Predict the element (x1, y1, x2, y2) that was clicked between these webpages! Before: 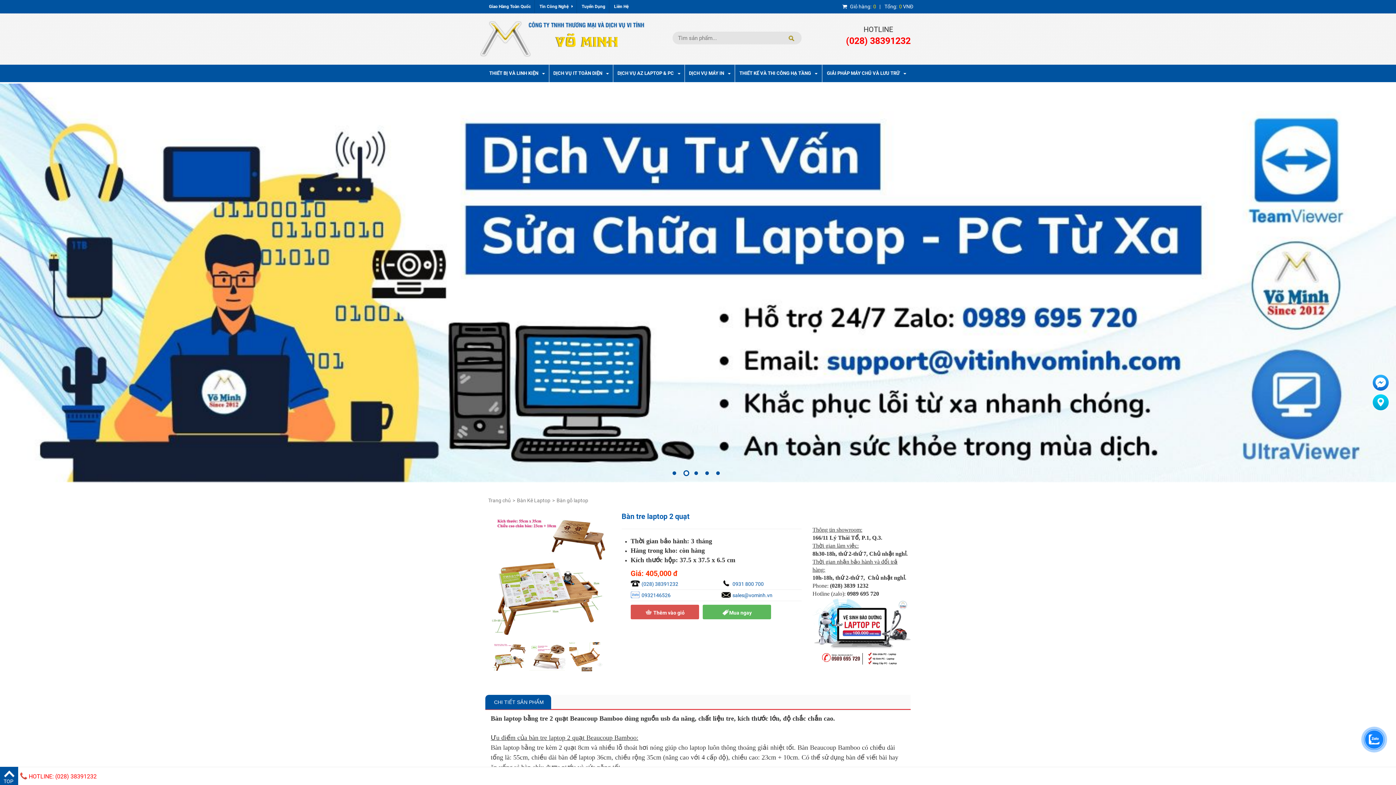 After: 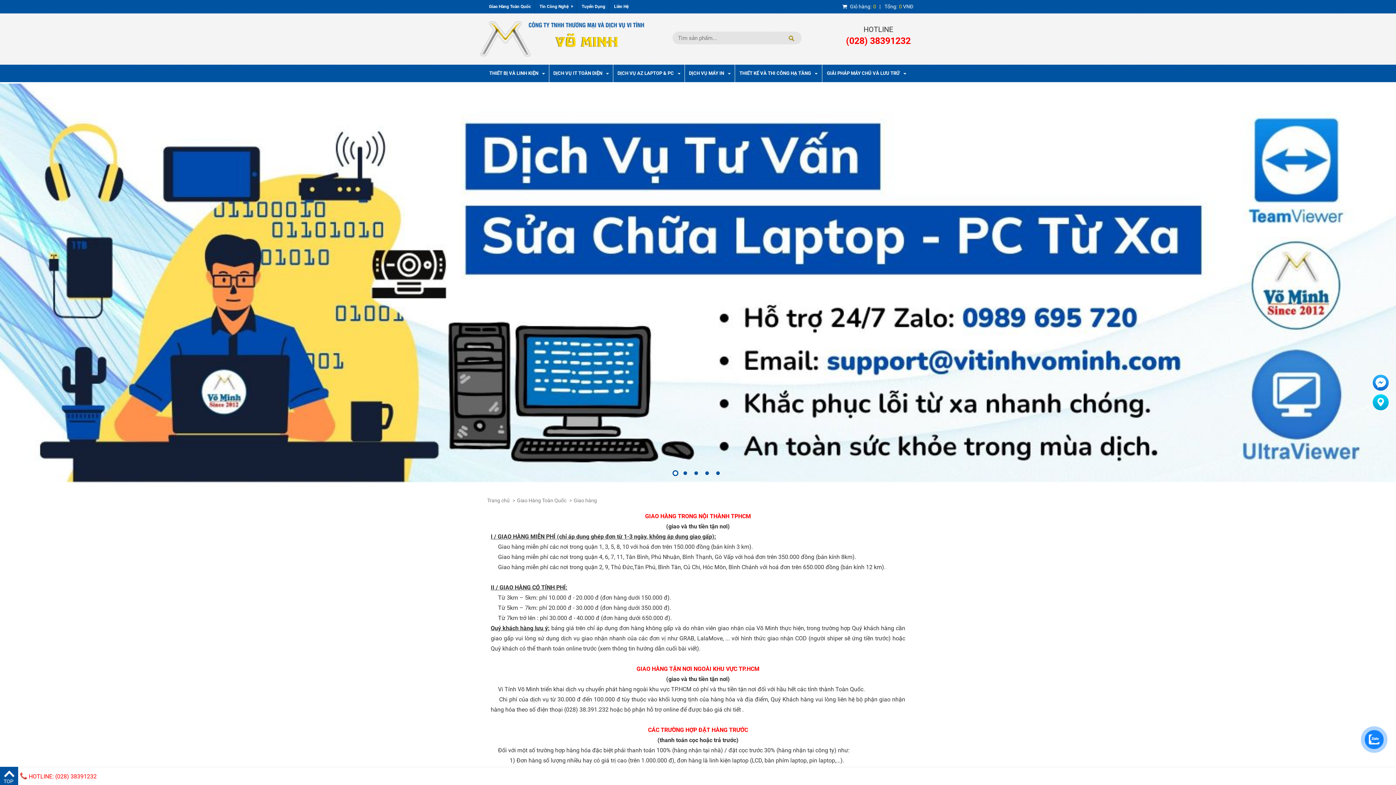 Action: bbox: (485, 0, 534, 13) label: Giao Hàng Toàn Quốc